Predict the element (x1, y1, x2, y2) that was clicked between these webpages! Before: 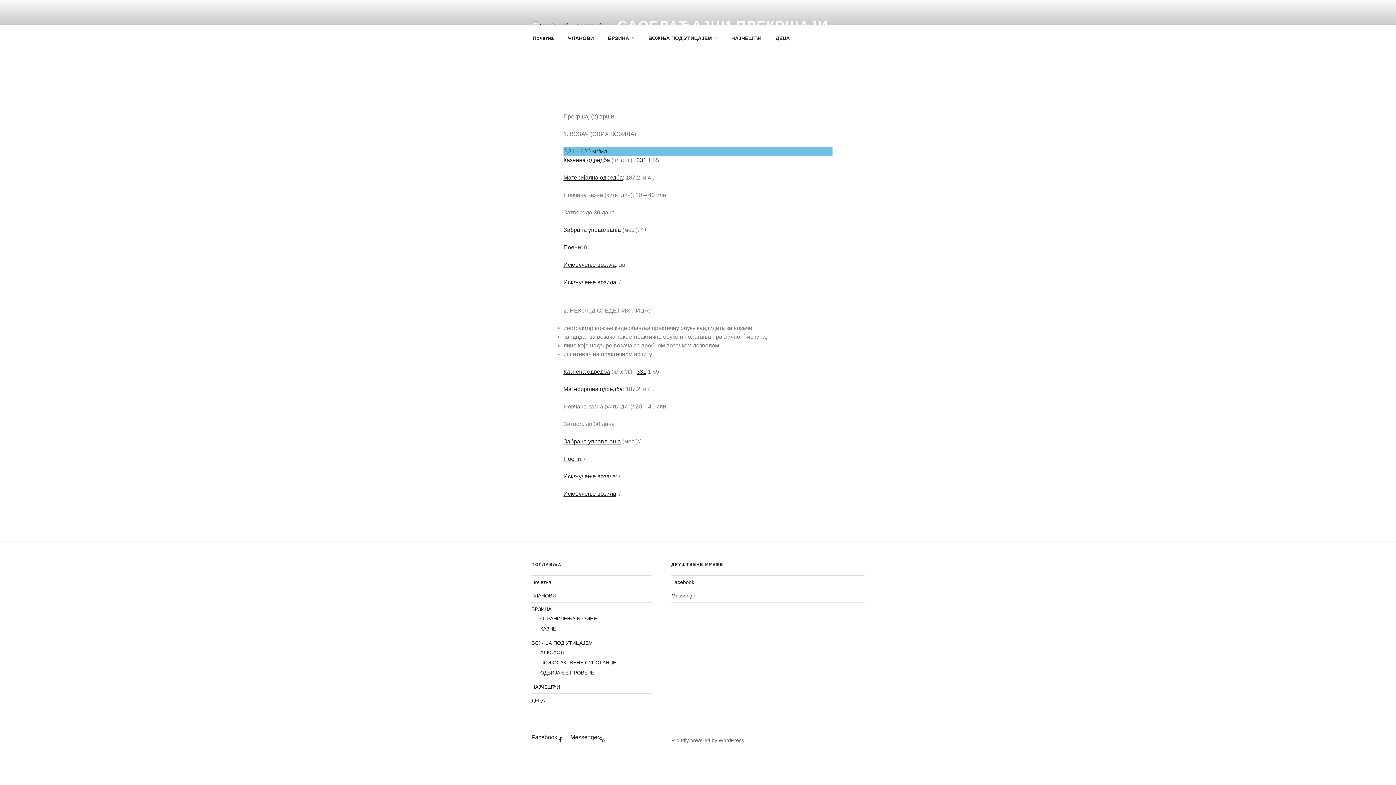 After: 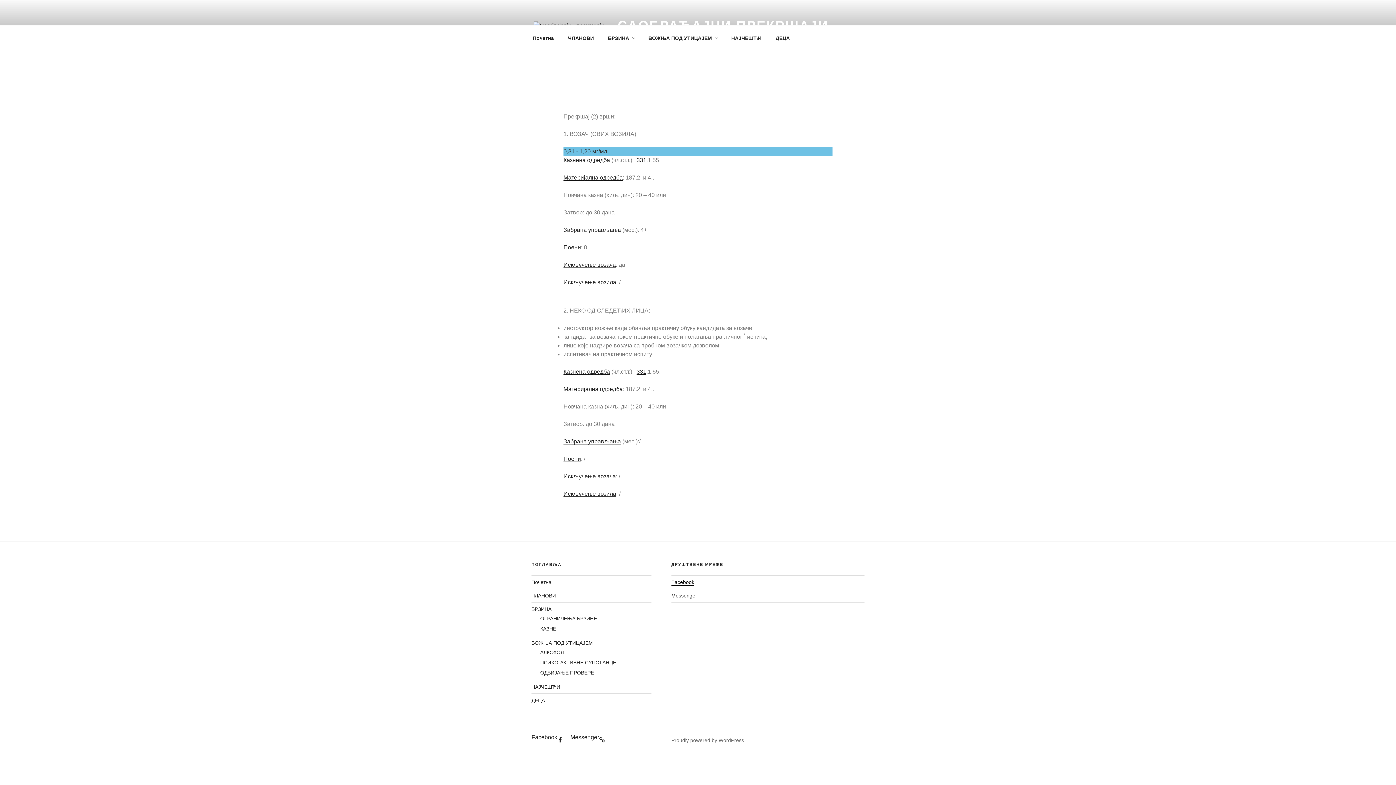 Action: label: Facebook bbox: (671, 579, 694, 585)